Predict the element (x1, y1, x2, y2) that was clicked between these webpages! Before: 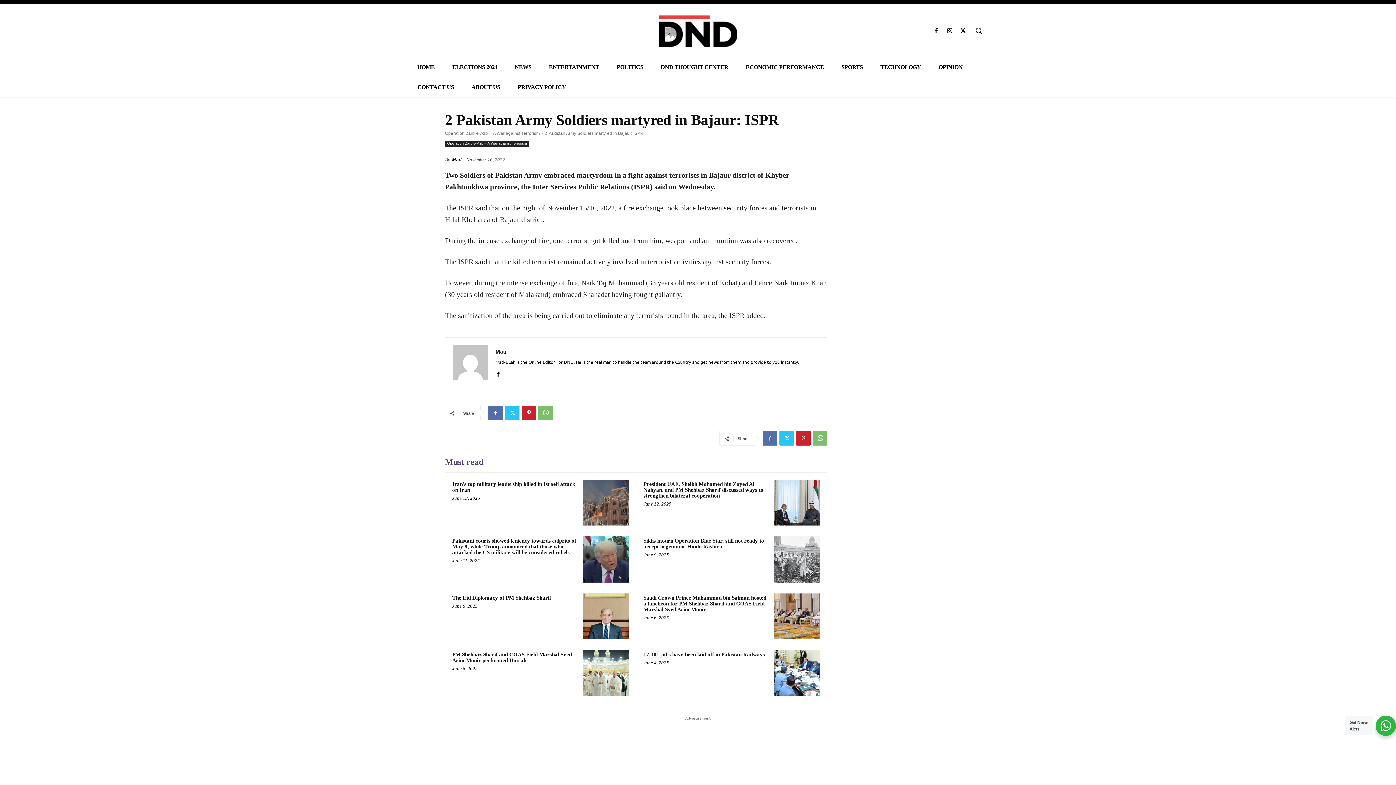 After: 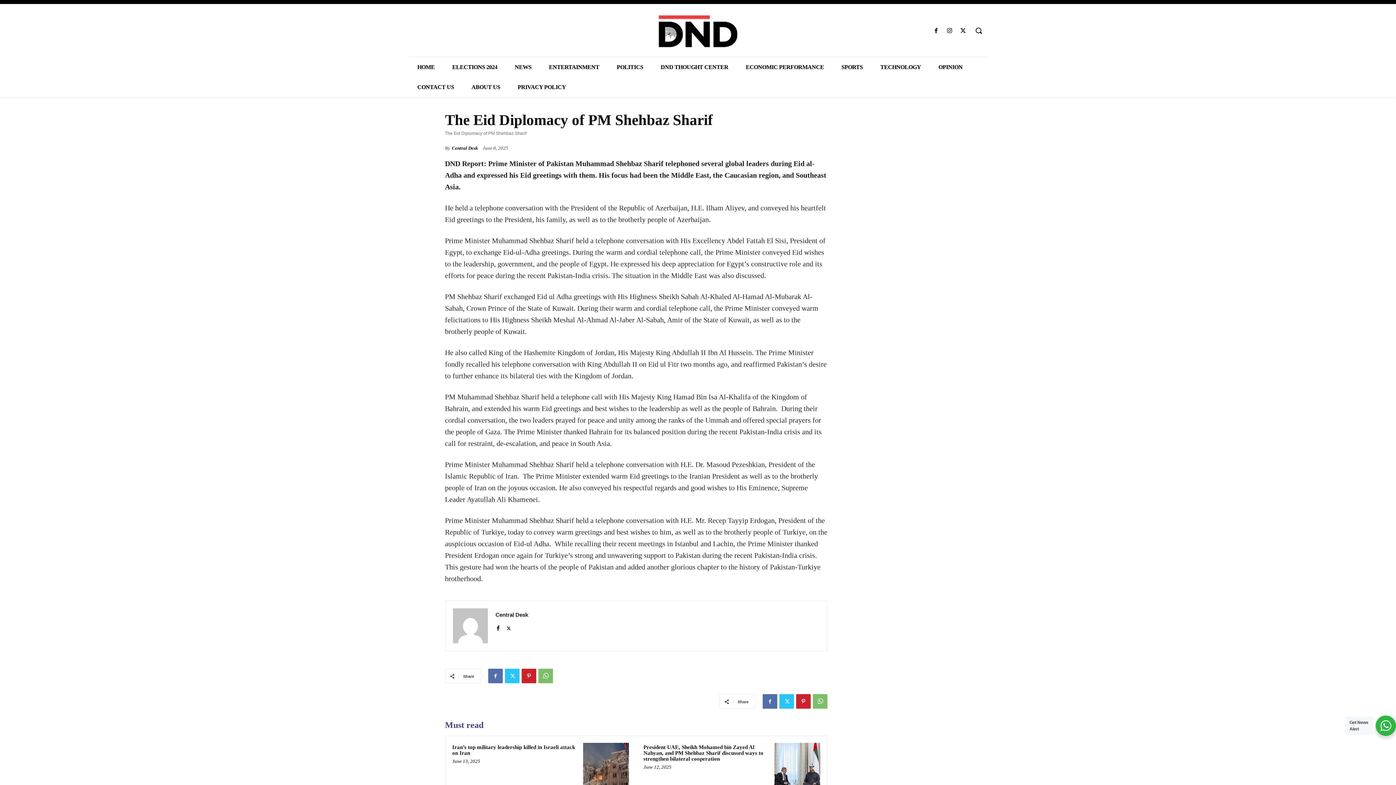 Action: bbox: (583, 593, 629, 639)